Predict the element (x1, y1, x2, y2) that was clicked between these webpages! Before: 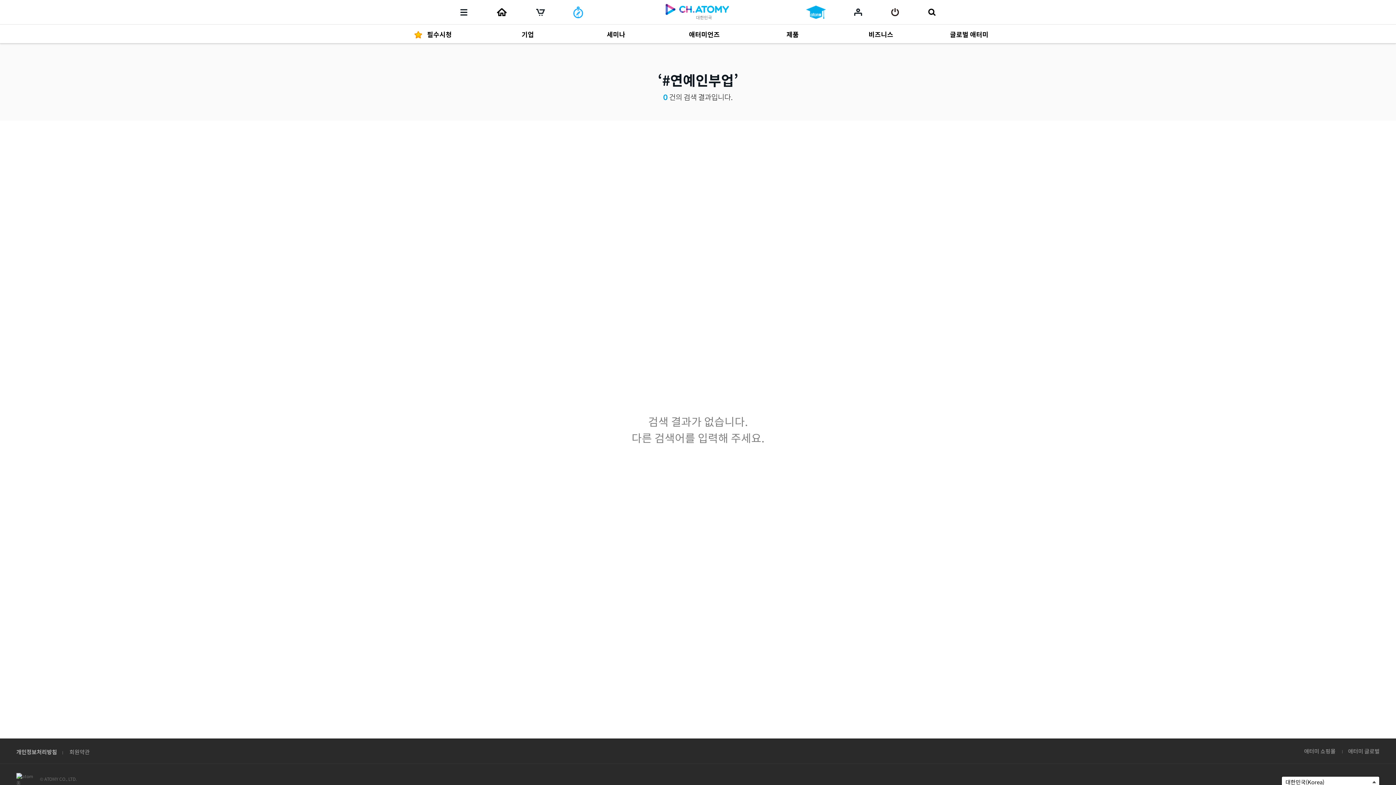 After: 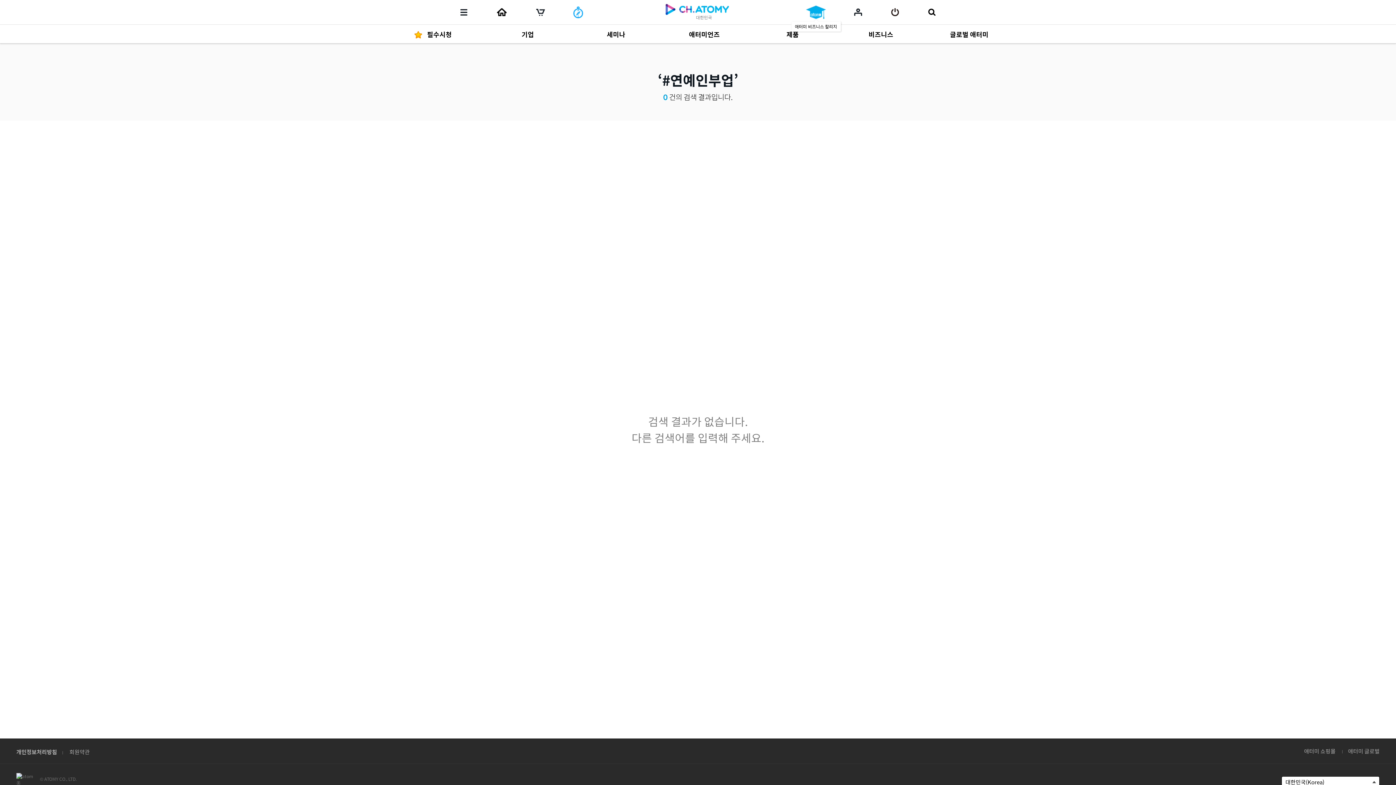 Action: label: 애터미 비즈니스 칼리지 bbox: (806, 6, 826, 17)